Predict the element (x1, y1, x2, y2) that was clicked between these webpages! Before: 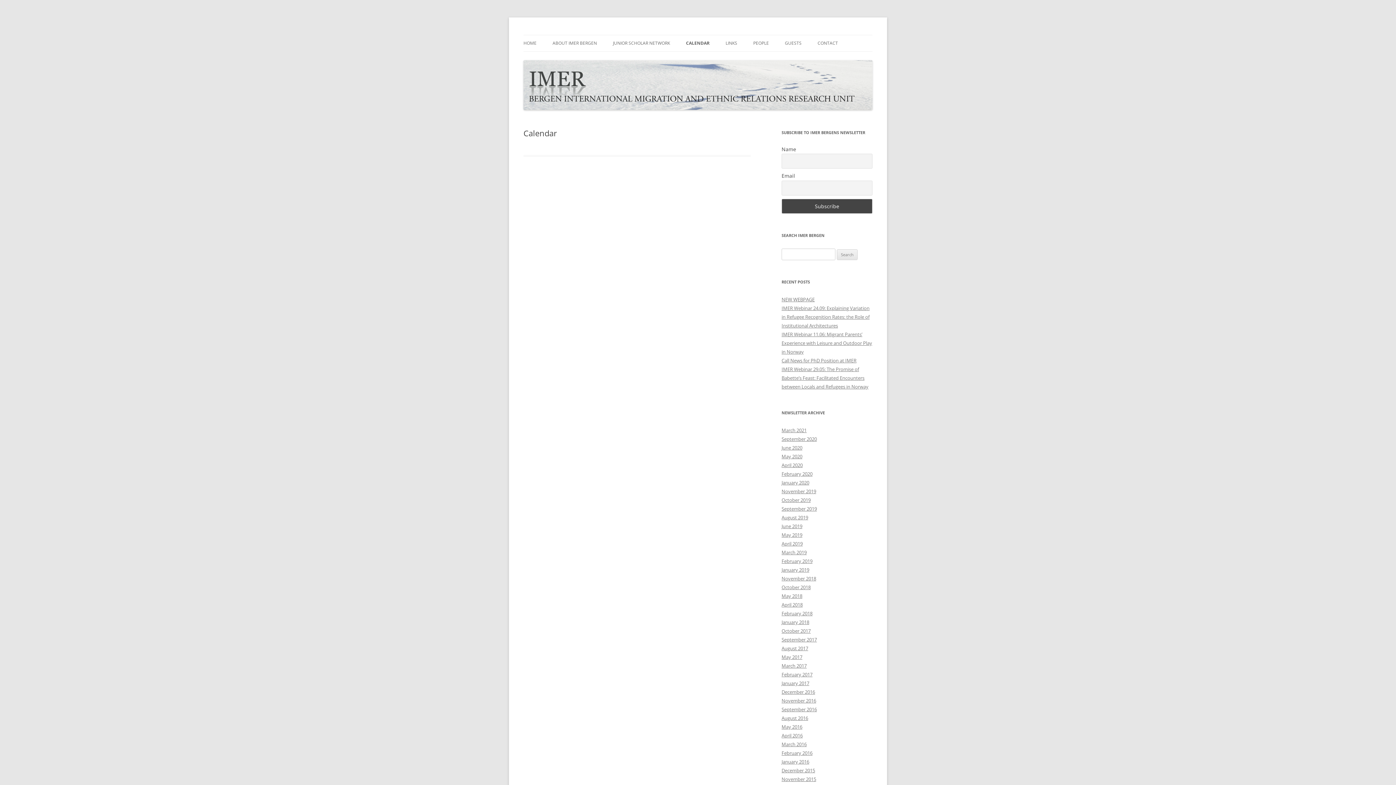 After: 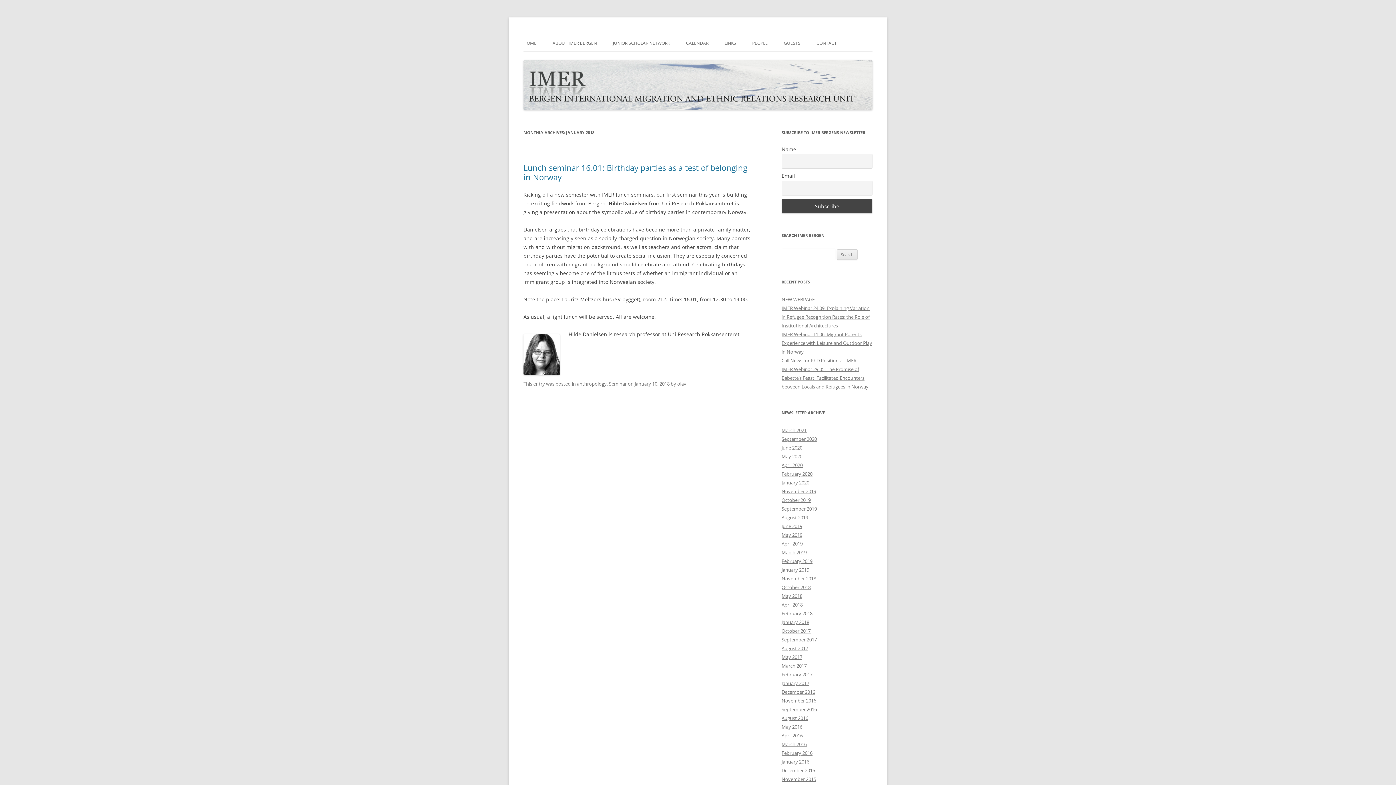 Action: label: January 2018 bbox: (781, 619, 809, 625)